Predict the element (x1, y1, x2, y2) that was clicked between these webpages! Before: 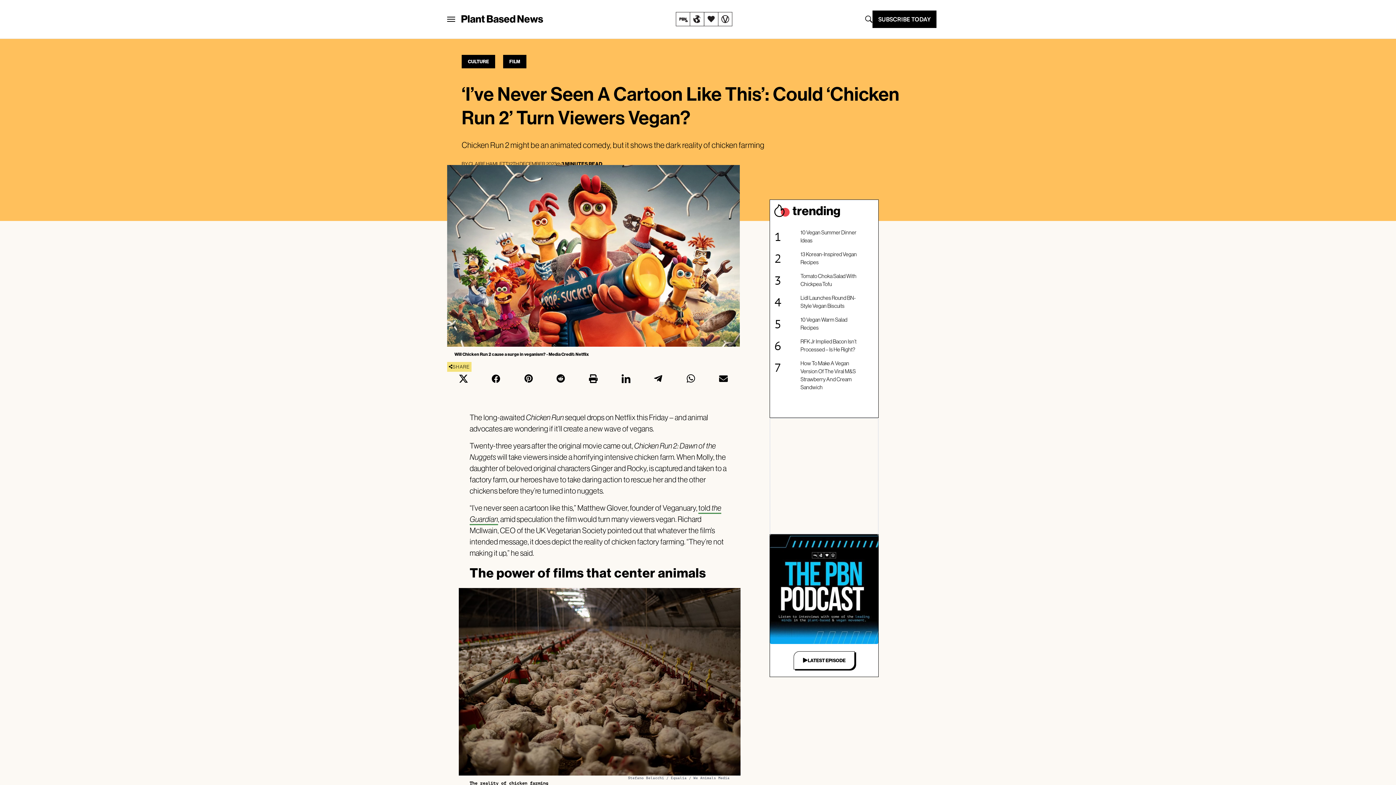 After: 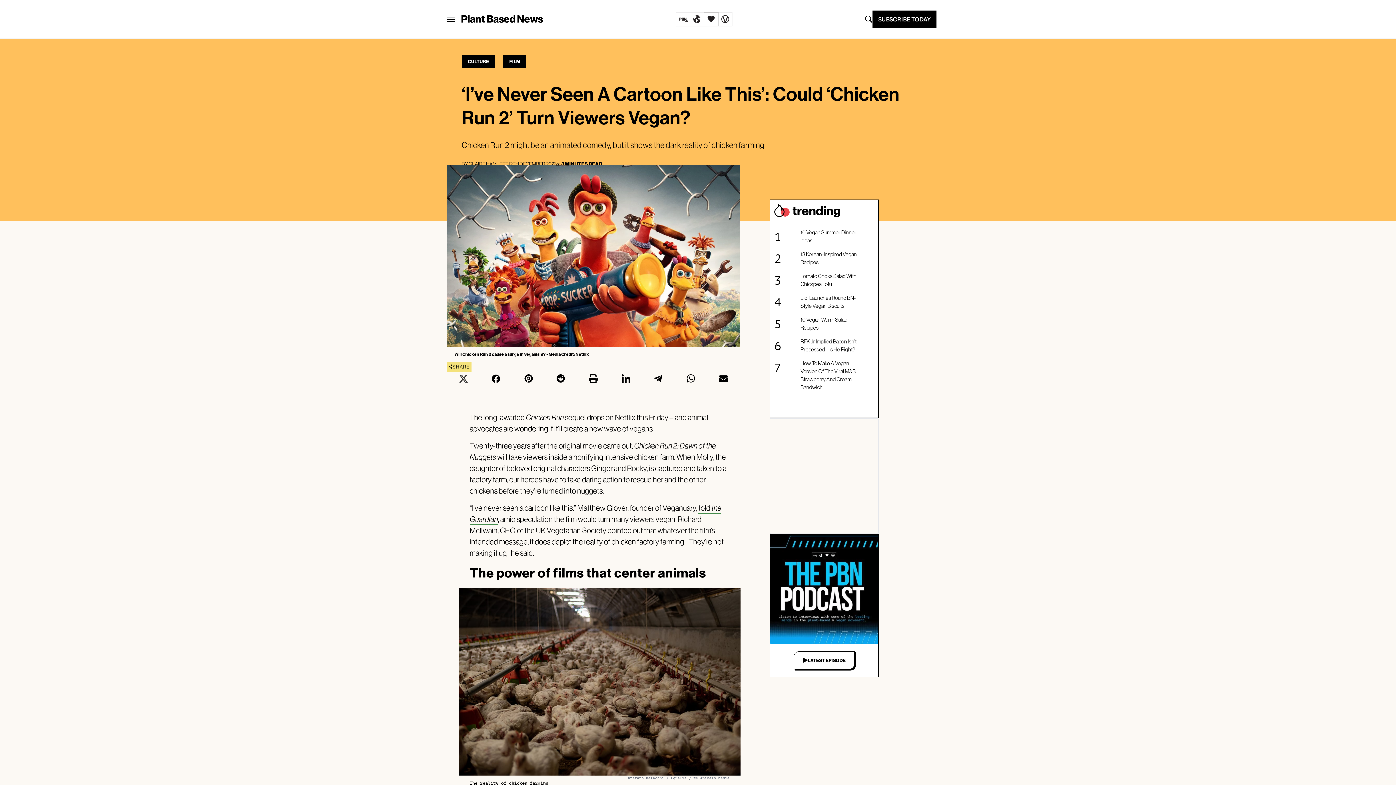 Action: bbox: (447, 371, 479, 385)